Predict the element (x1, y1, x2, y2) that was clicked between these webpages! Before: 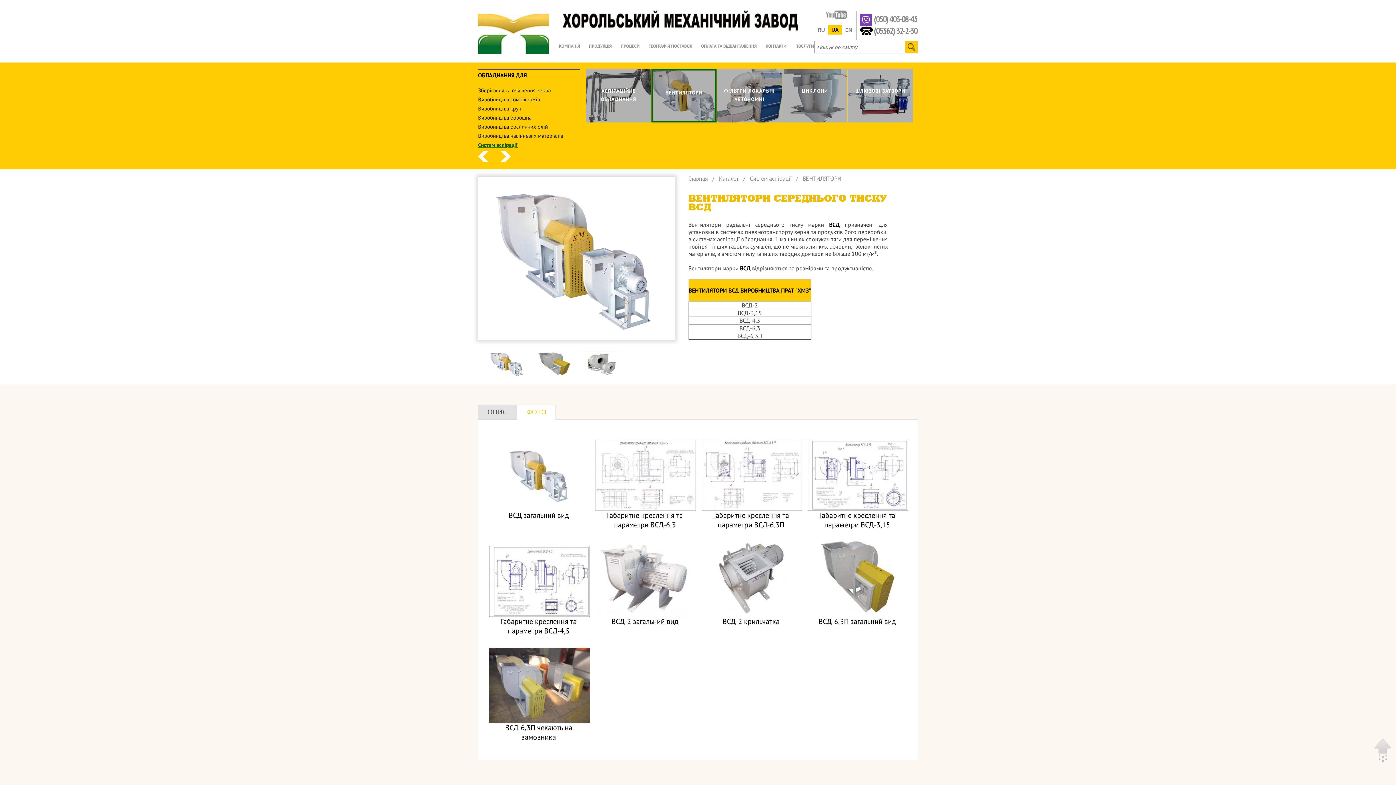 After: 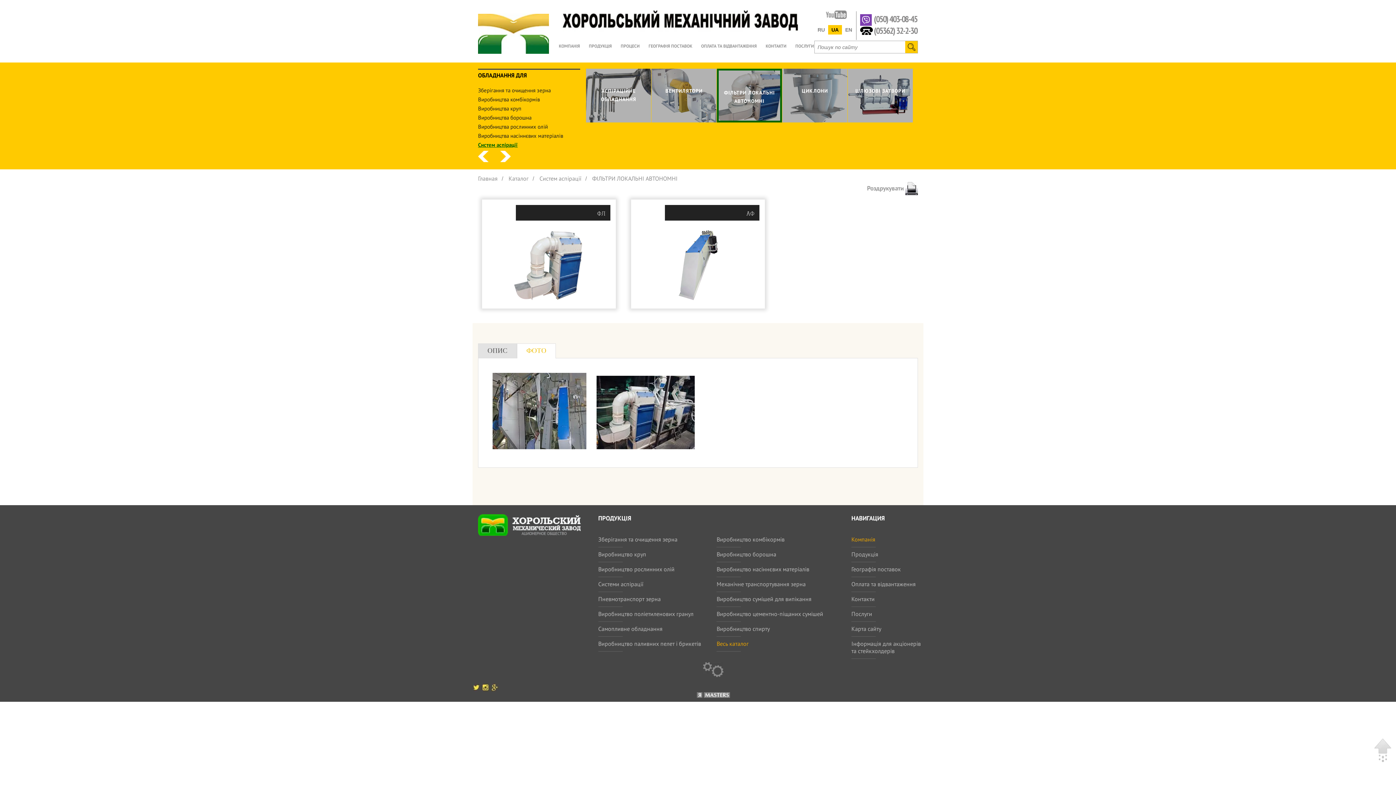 Action: bbox: (717, 68, 782, 122) label: ФIЛЬТРИ ЛОКАЛЬНI АВТОНОМНI